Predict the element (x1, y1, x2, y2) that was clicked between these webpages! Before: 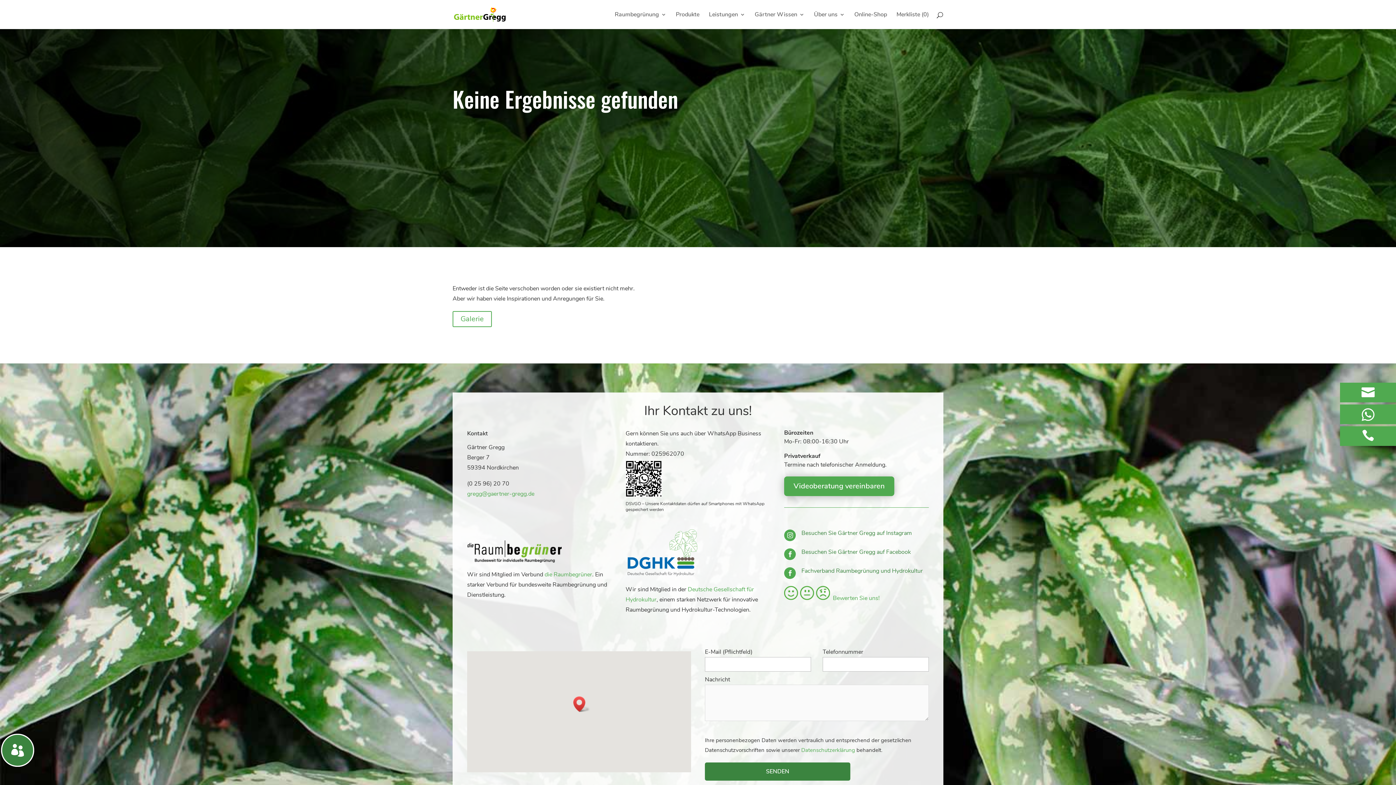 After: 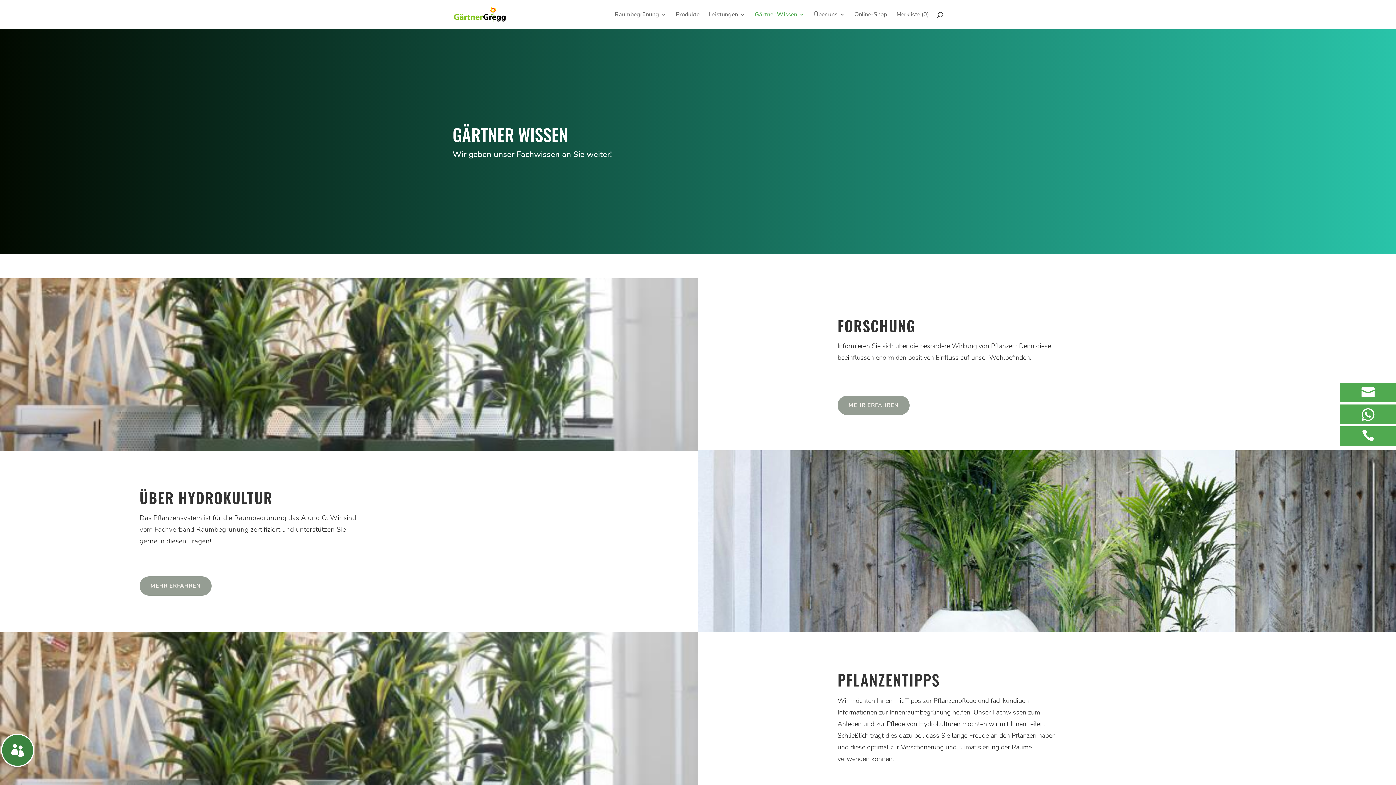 Action: label: Gärtner Wissen bbox: (754, 12, 804, 29)